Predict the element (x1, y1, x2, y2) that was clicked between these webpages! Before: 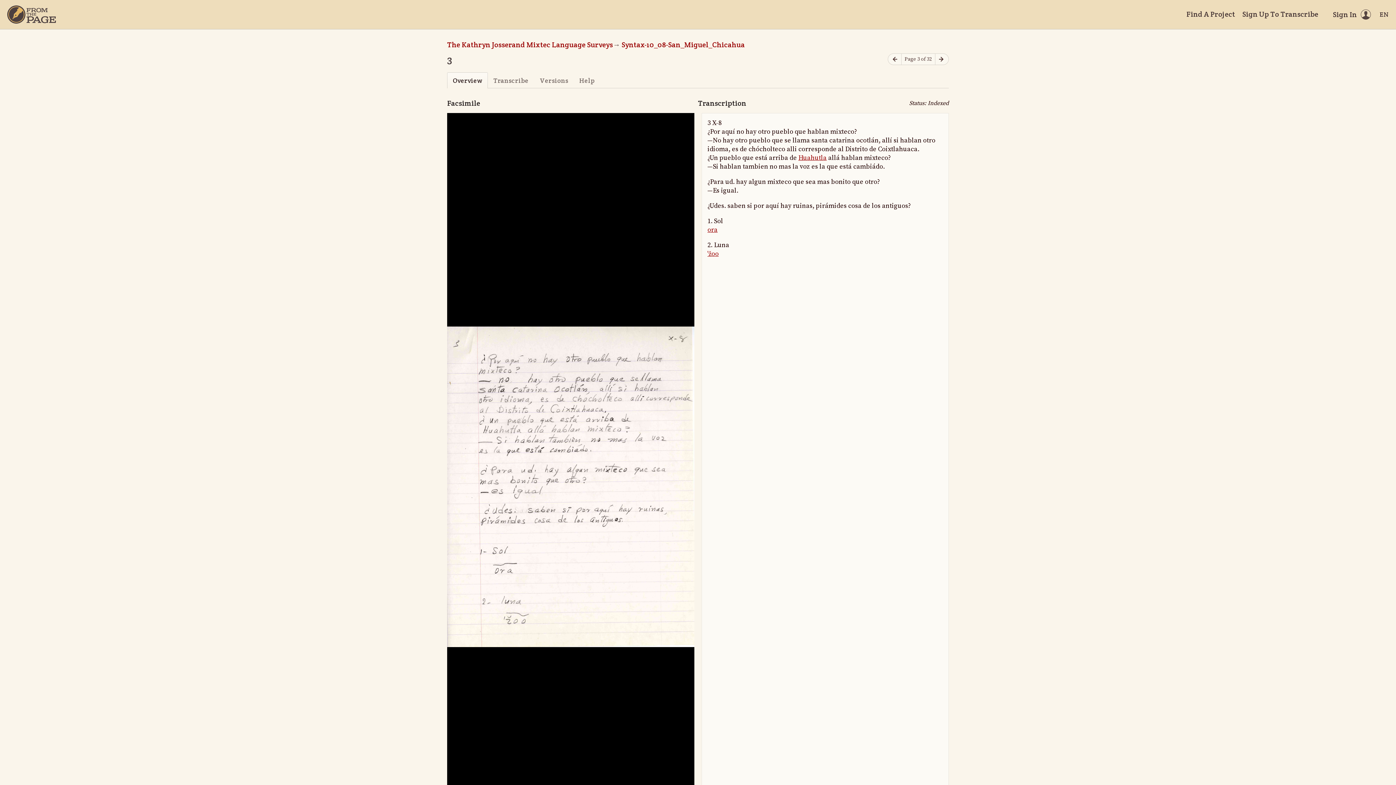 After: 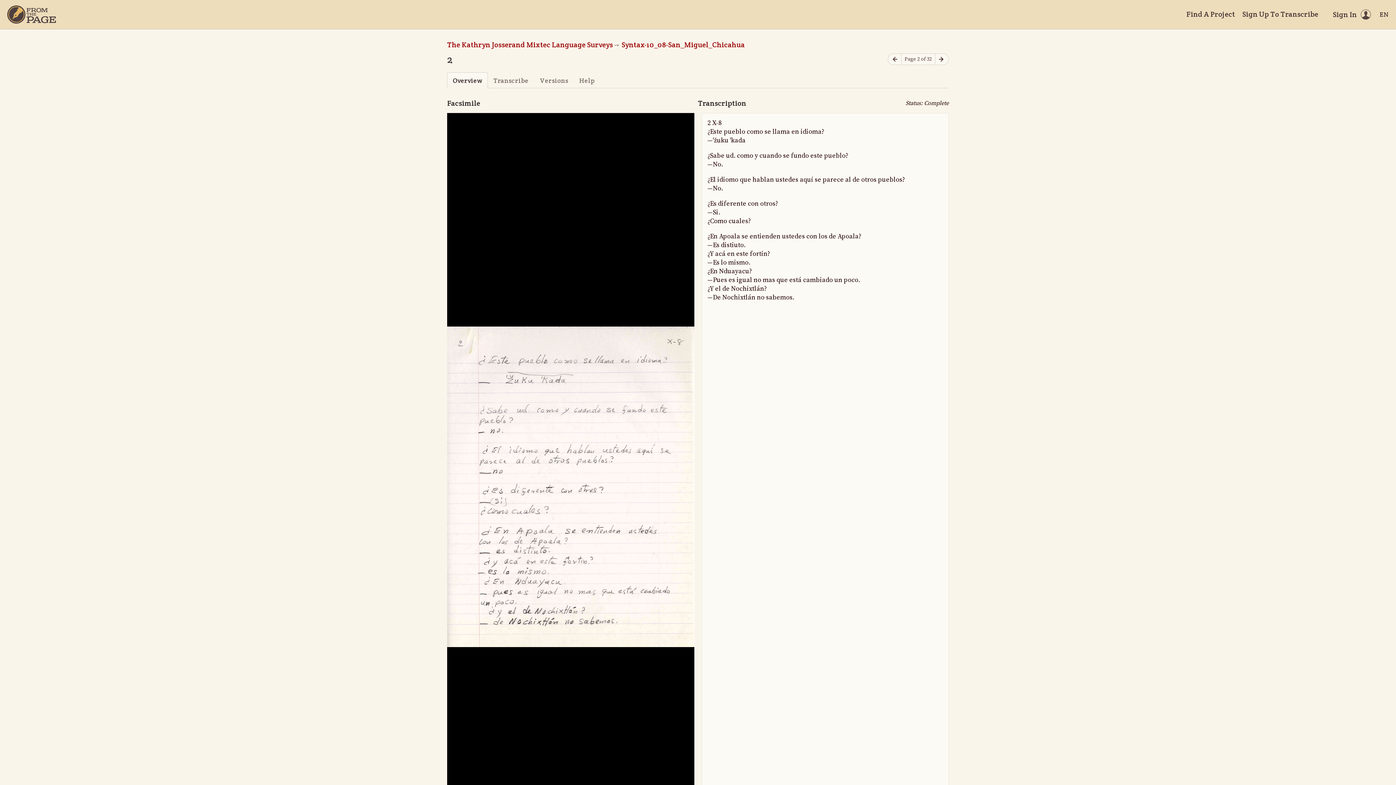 Action: label: Previous page bbox: (888, 53, 901, 65)